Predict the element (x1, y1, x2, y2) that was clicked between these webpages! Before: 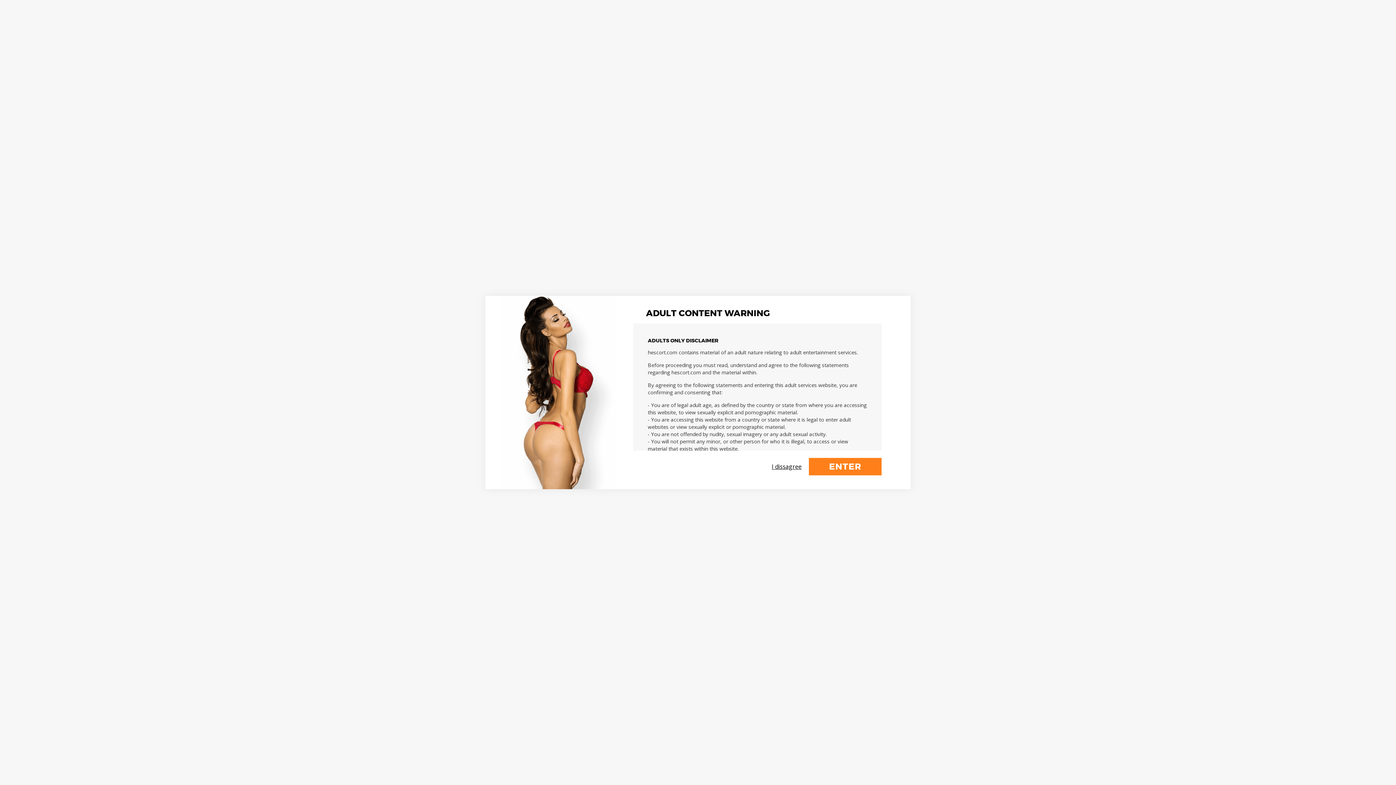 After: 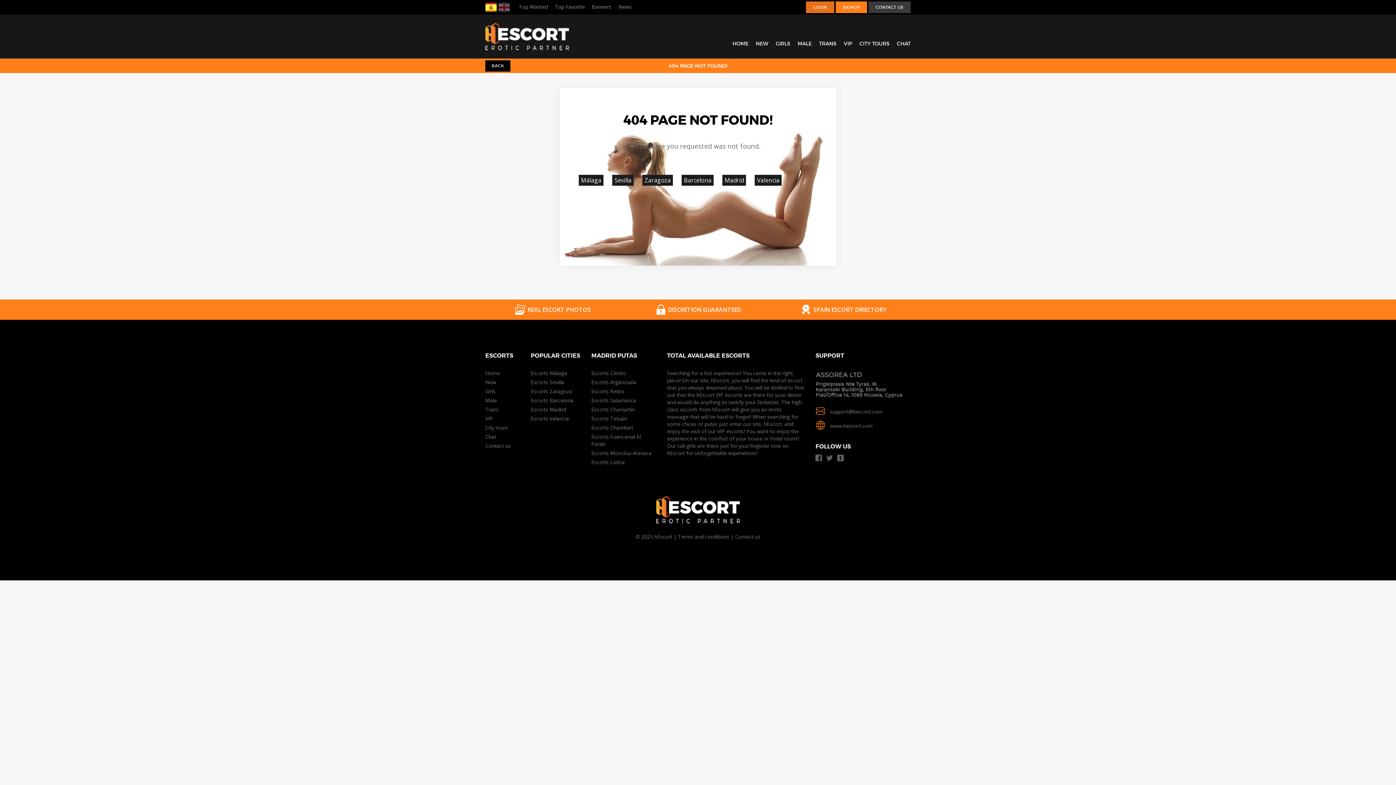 Action: bbox: (809, 458, 881, 475) label: ENTER